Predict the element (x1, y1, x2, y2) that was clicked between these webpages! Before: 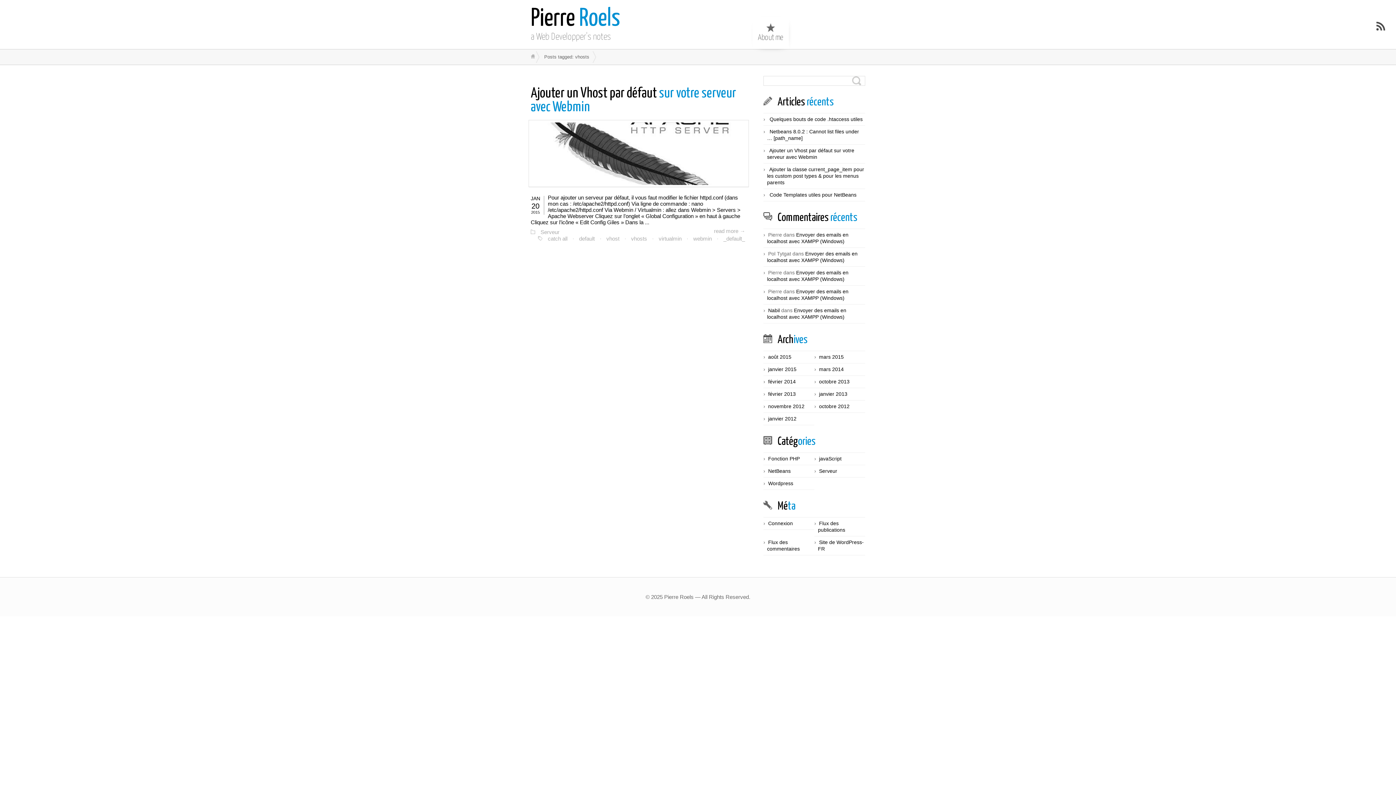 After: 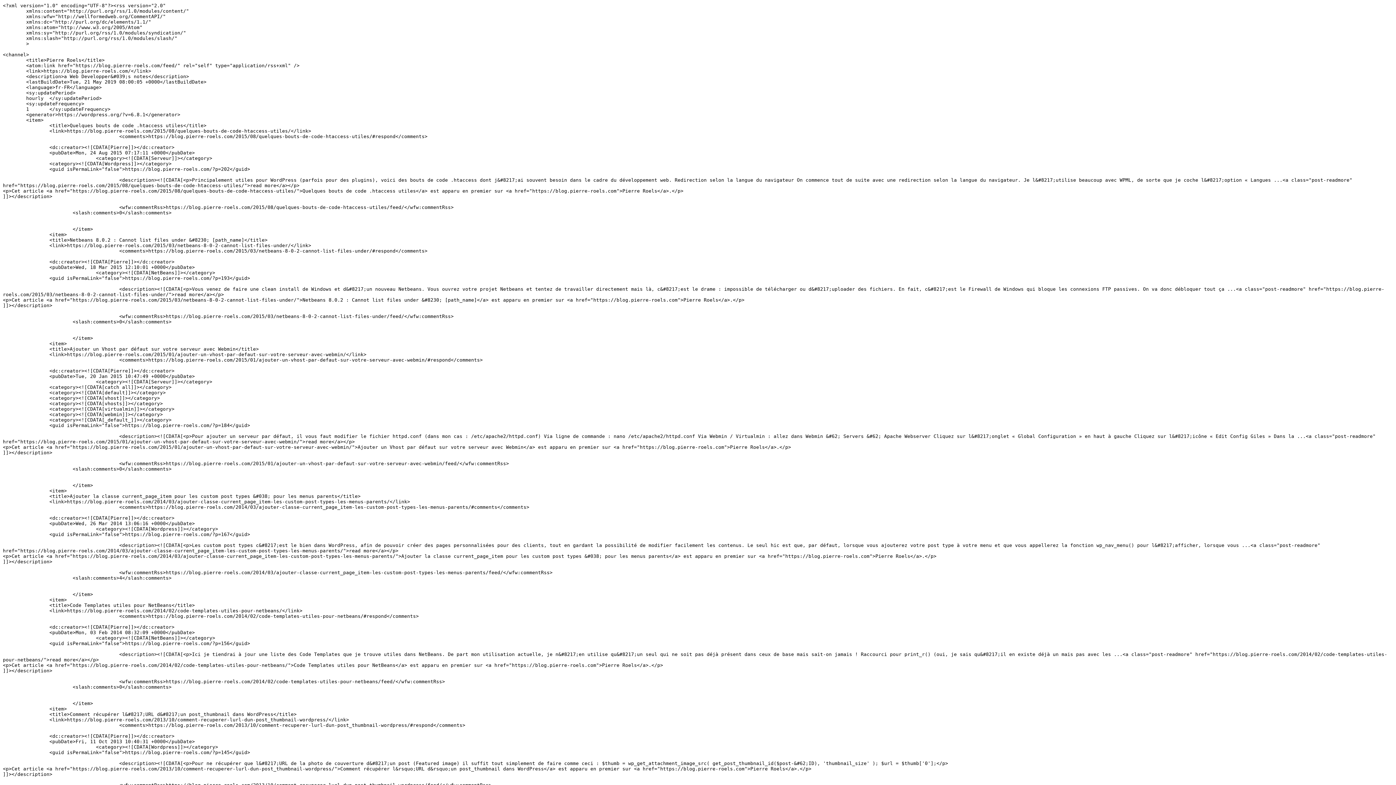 Action: bbox: (1376, 21, 1385, 30)